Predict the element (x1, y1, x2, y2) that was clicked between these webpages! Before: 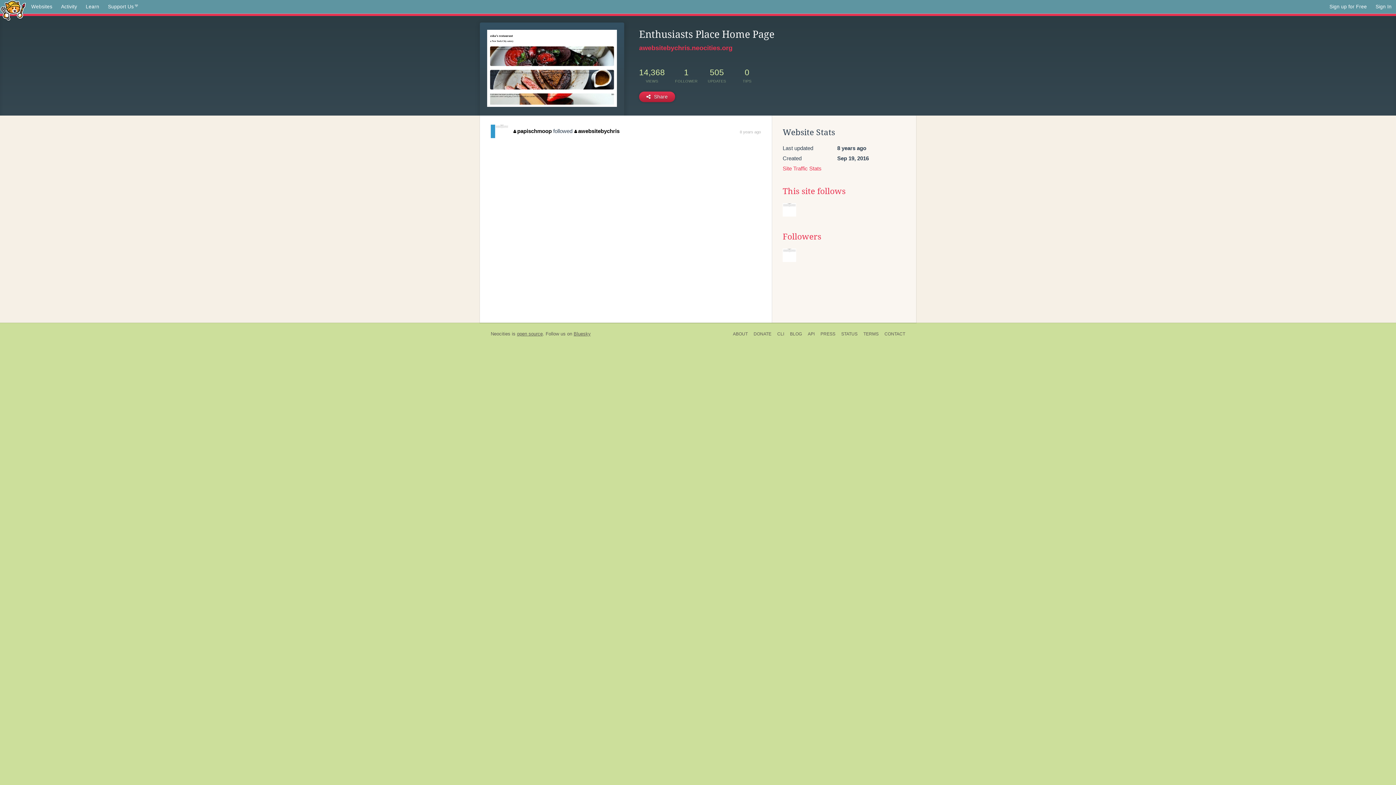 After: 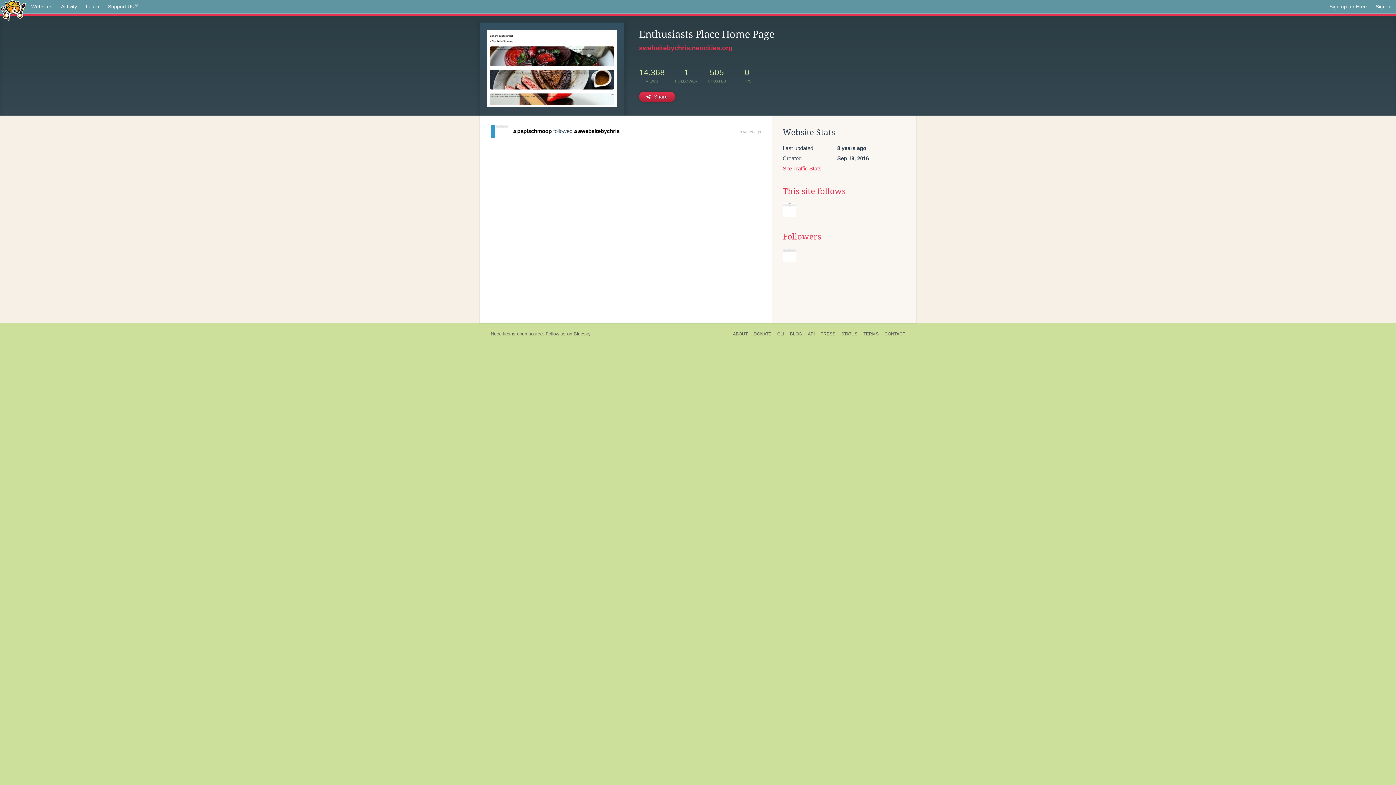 Action: label: 8 years ago bbox: (739, 129, 761, 134)